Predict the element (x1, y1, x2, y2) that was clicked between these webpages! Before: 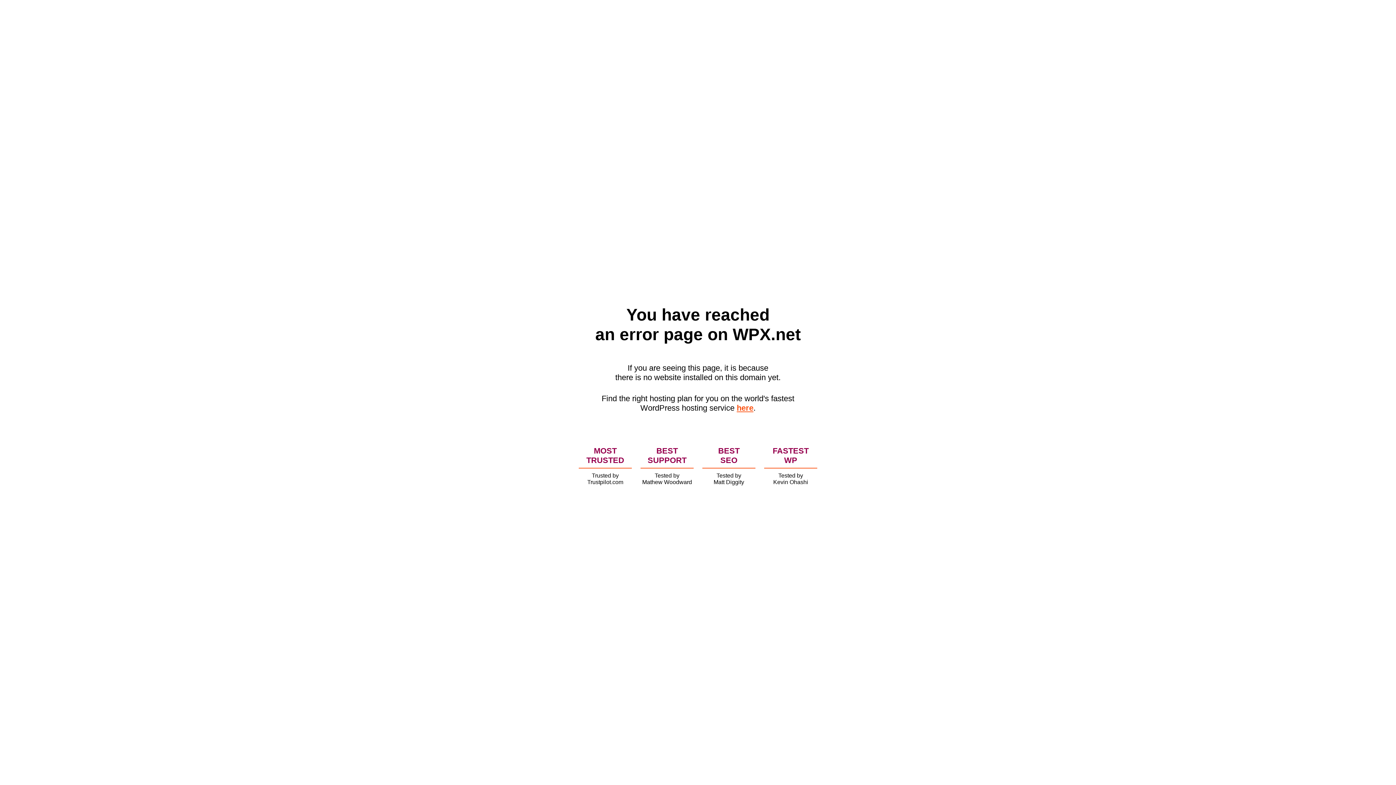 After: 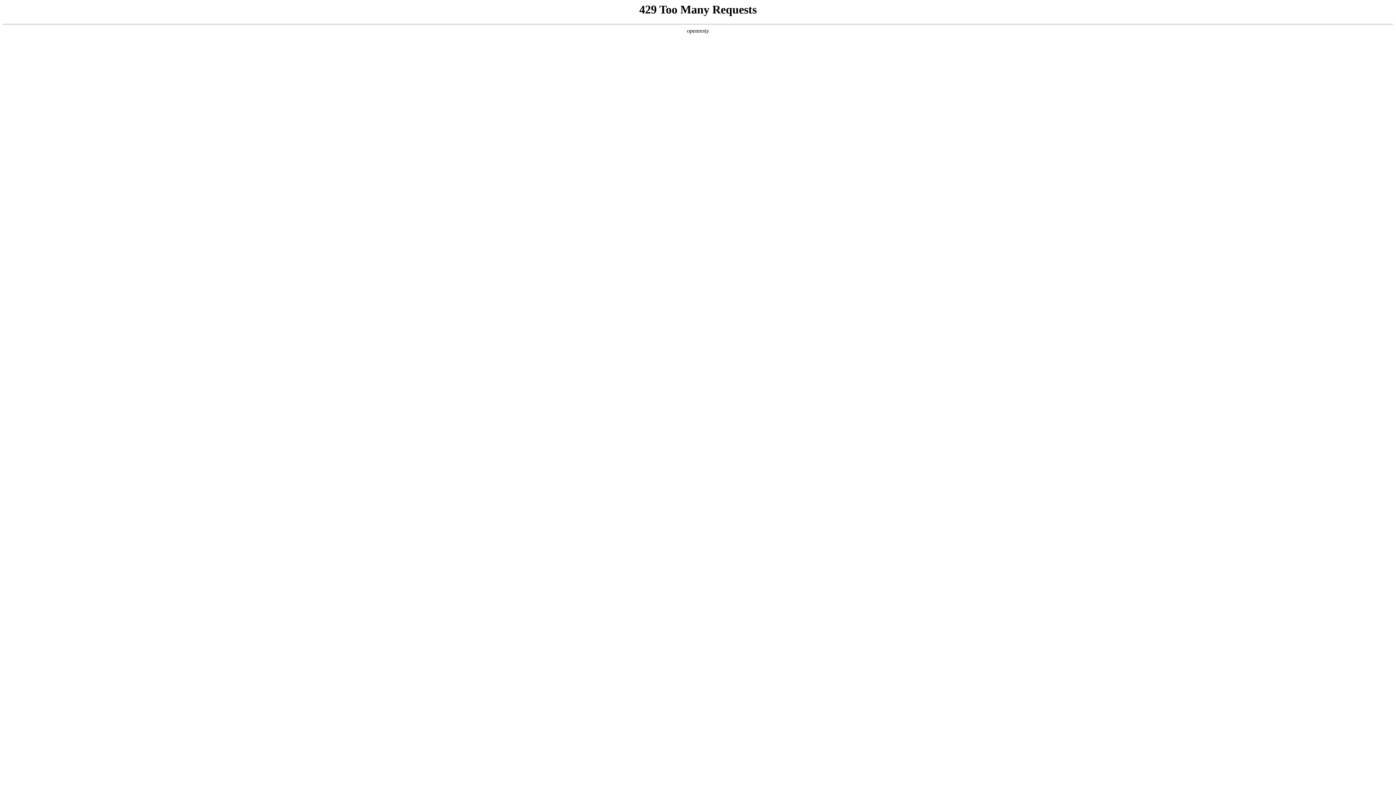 Action: bbox: (736, 403, 753, 412) label: here